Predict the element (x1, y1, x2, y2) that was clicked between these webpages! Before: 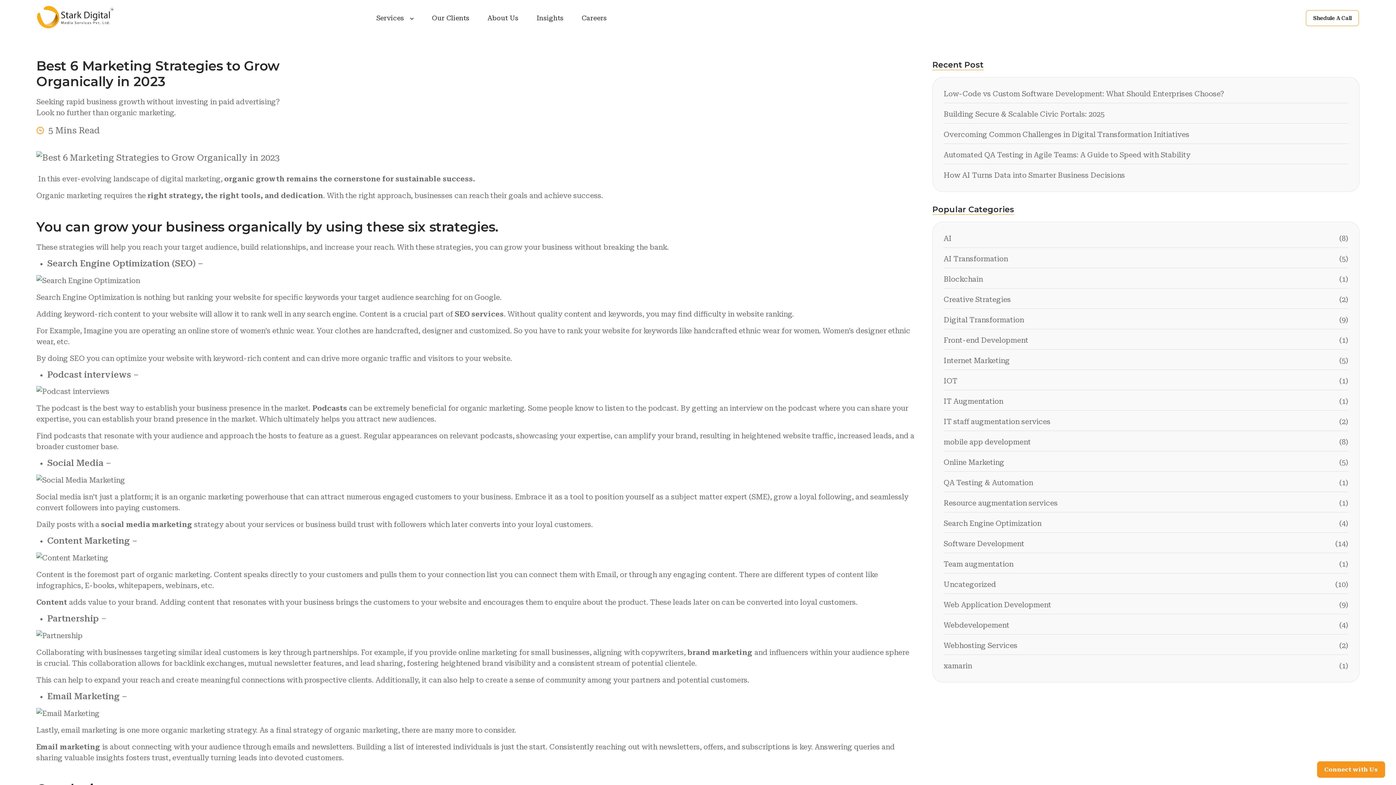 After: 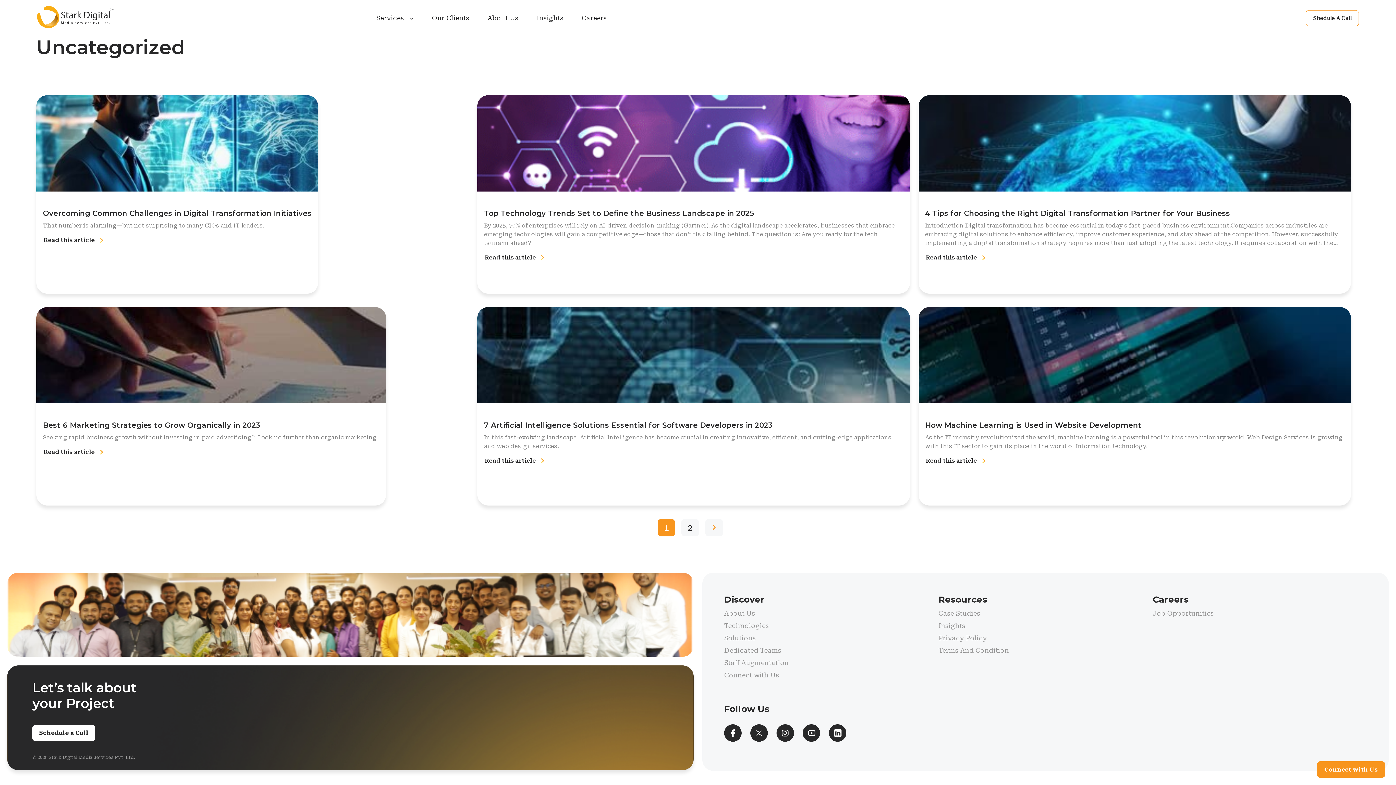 Action: label: Uncategorized bbox: (943, 579, 996, 590)